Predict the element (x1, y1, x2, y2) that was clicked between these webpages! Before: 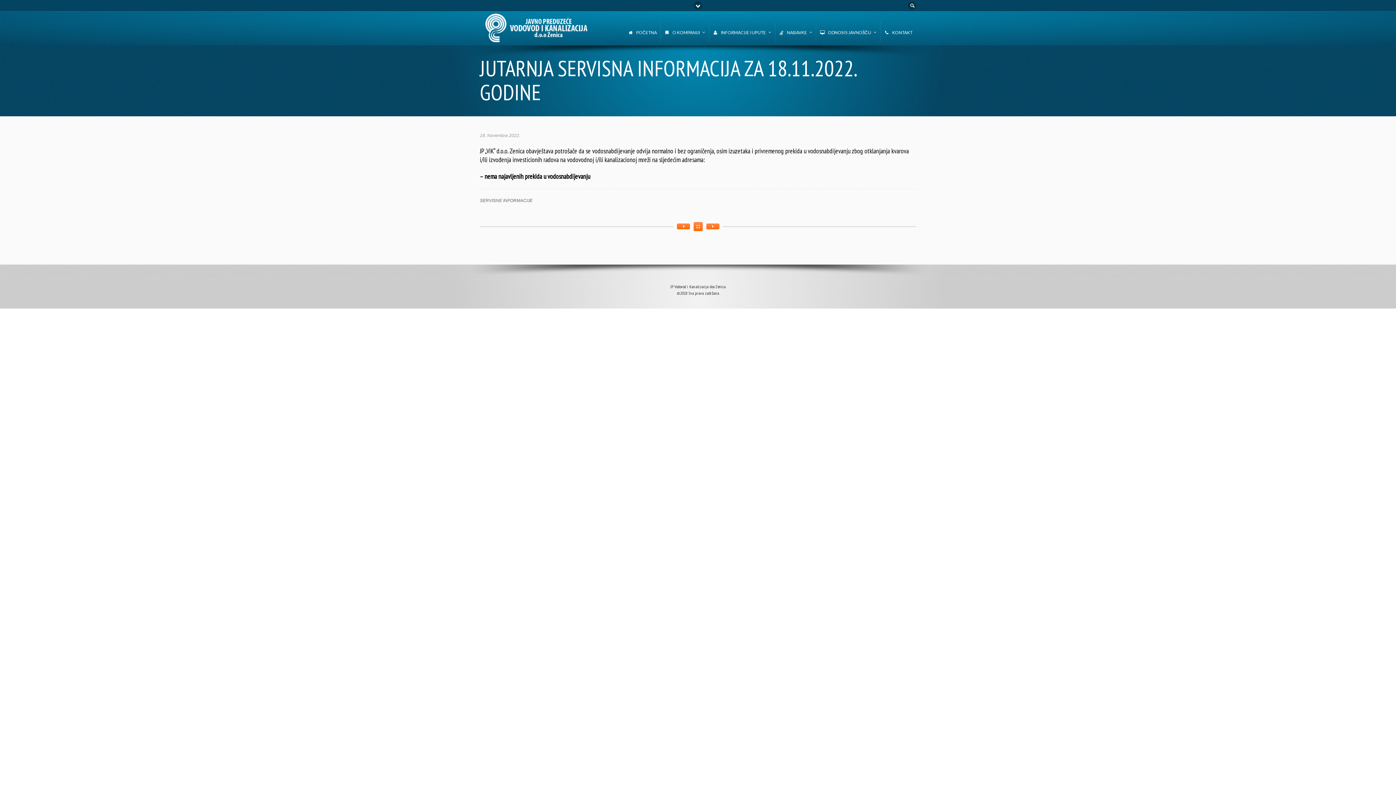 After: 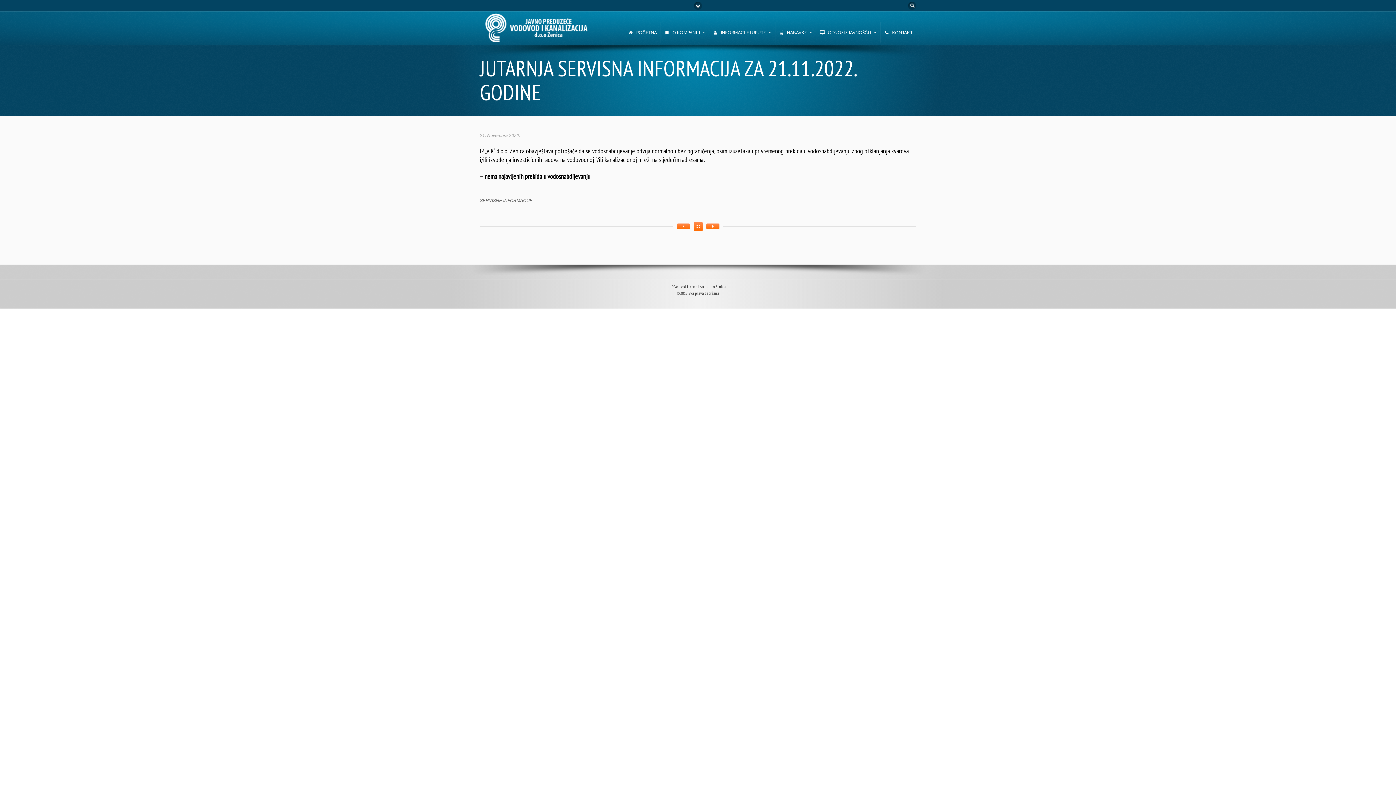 Action: bbox: (706, 223, 719, 229) label: JUTARNJA SERVISNA INFORMACIJA ZA 21.11.2022. GODINE